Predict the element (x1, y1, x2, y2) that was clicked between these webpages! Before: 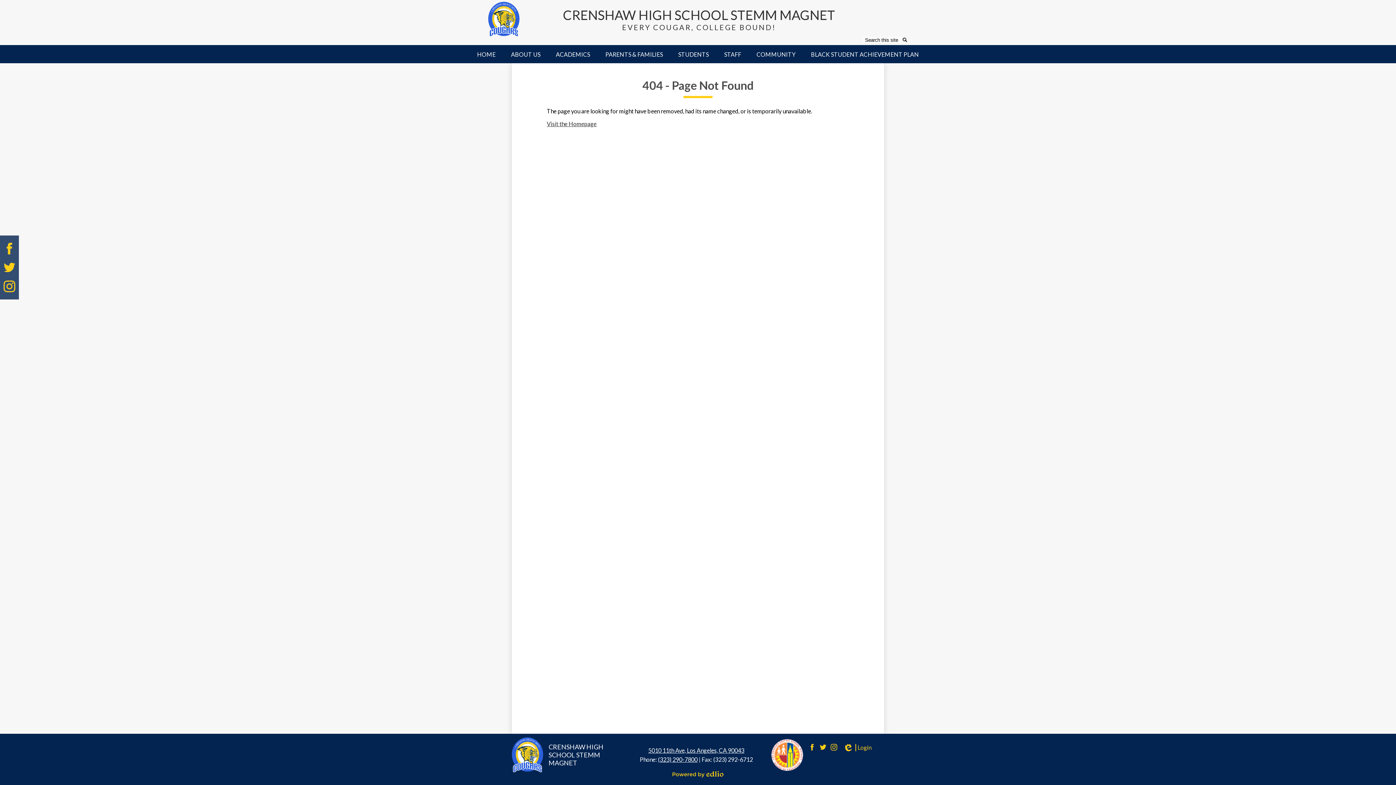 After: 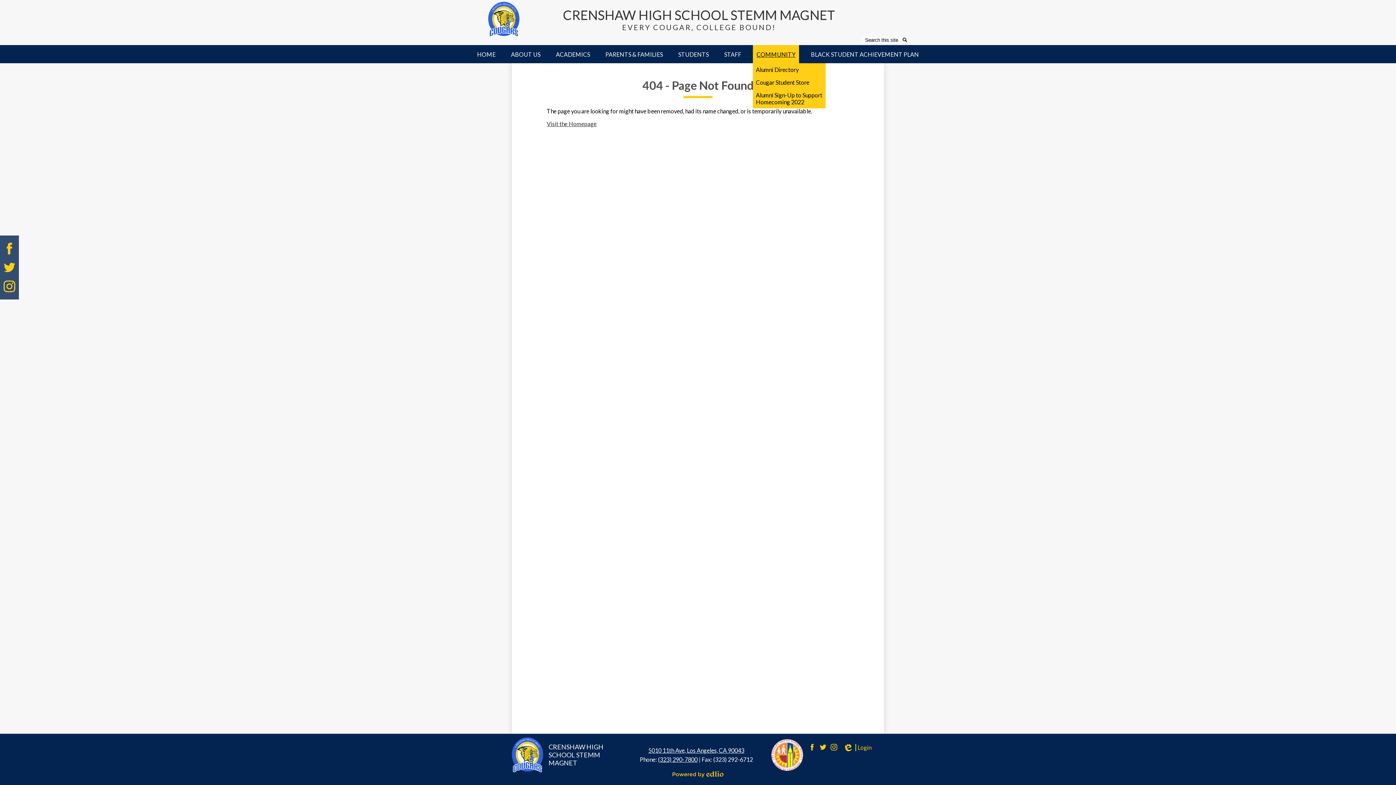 Action: bbox: (753, 45, 799, 63) label: COMMUNITY